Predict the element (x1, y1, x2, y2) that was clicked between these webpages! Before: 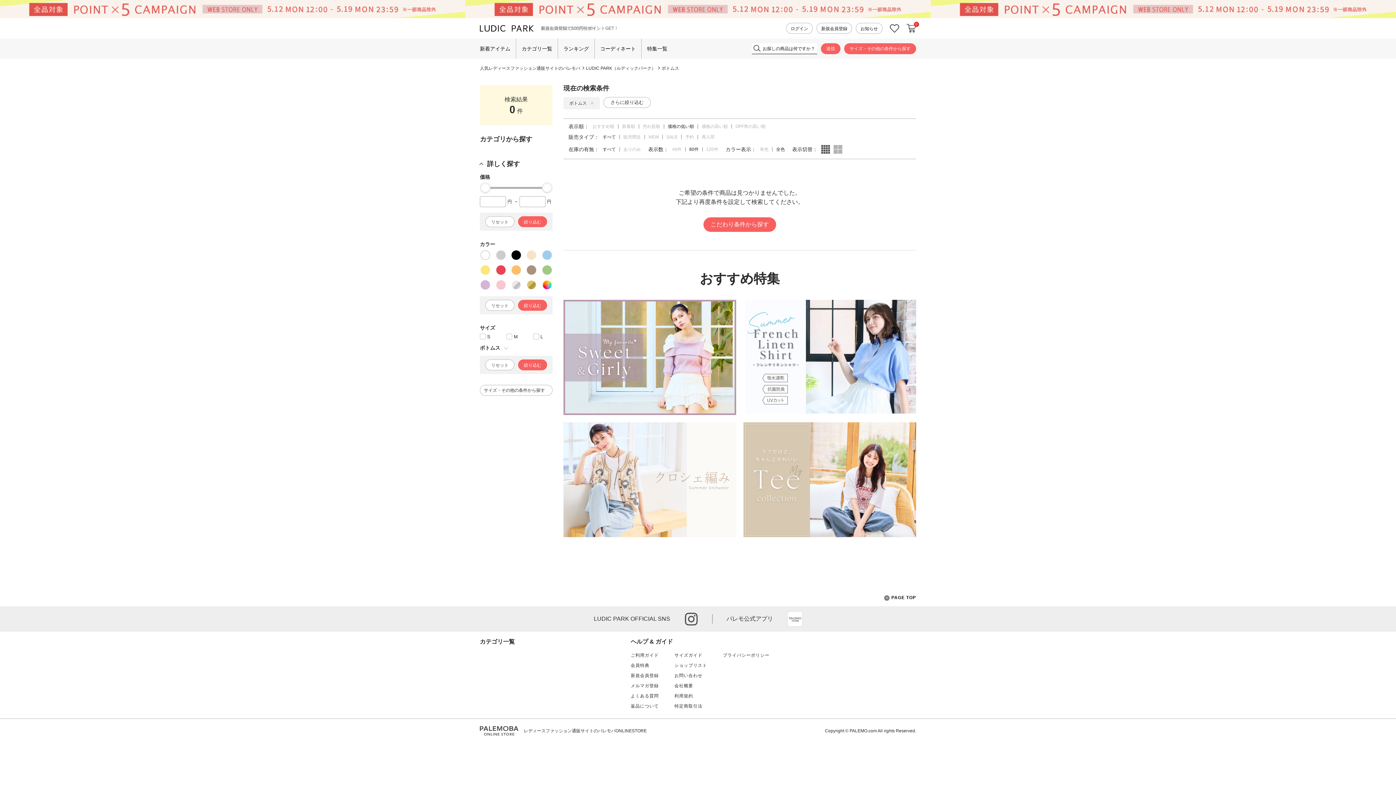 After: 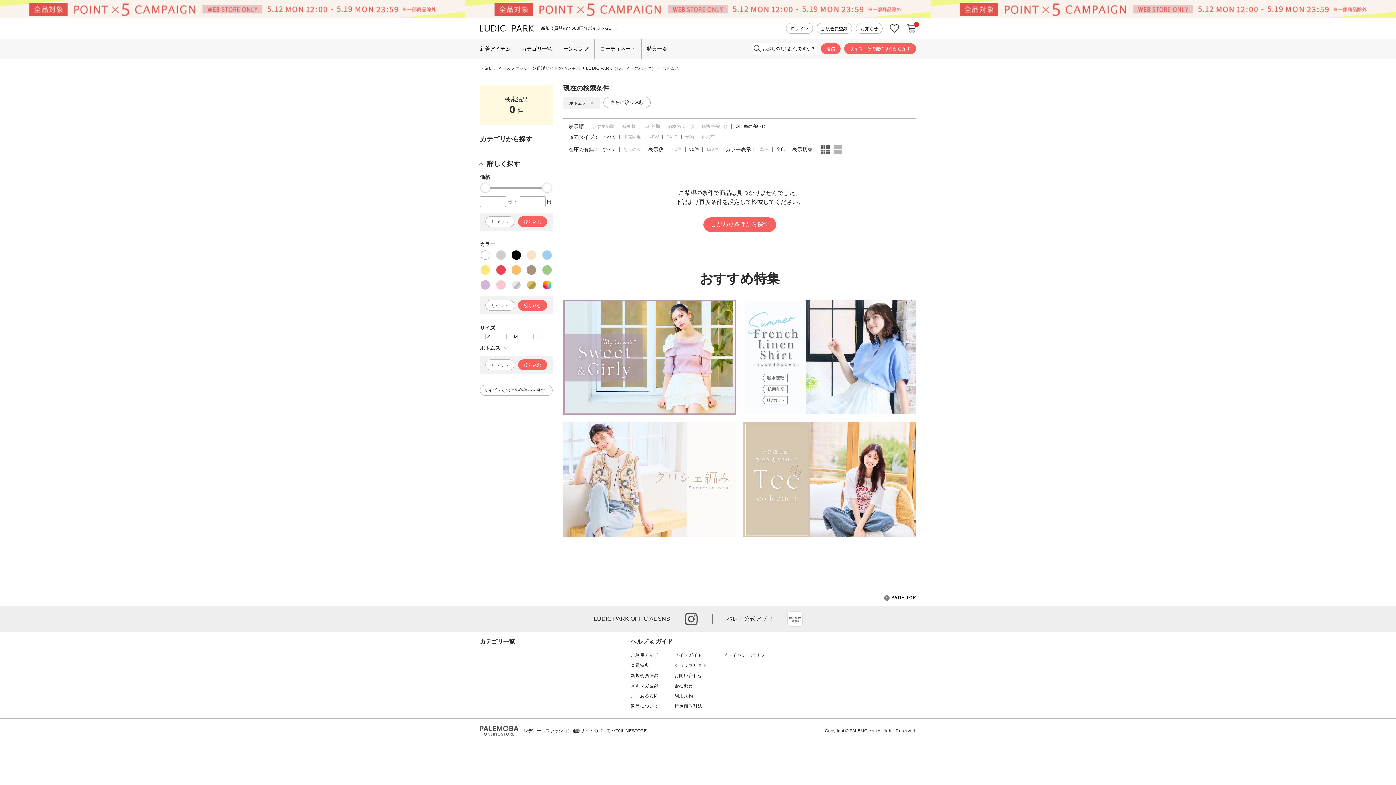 Action: label: OFF率の高い順 bbox: (735, 124, 765, 129)